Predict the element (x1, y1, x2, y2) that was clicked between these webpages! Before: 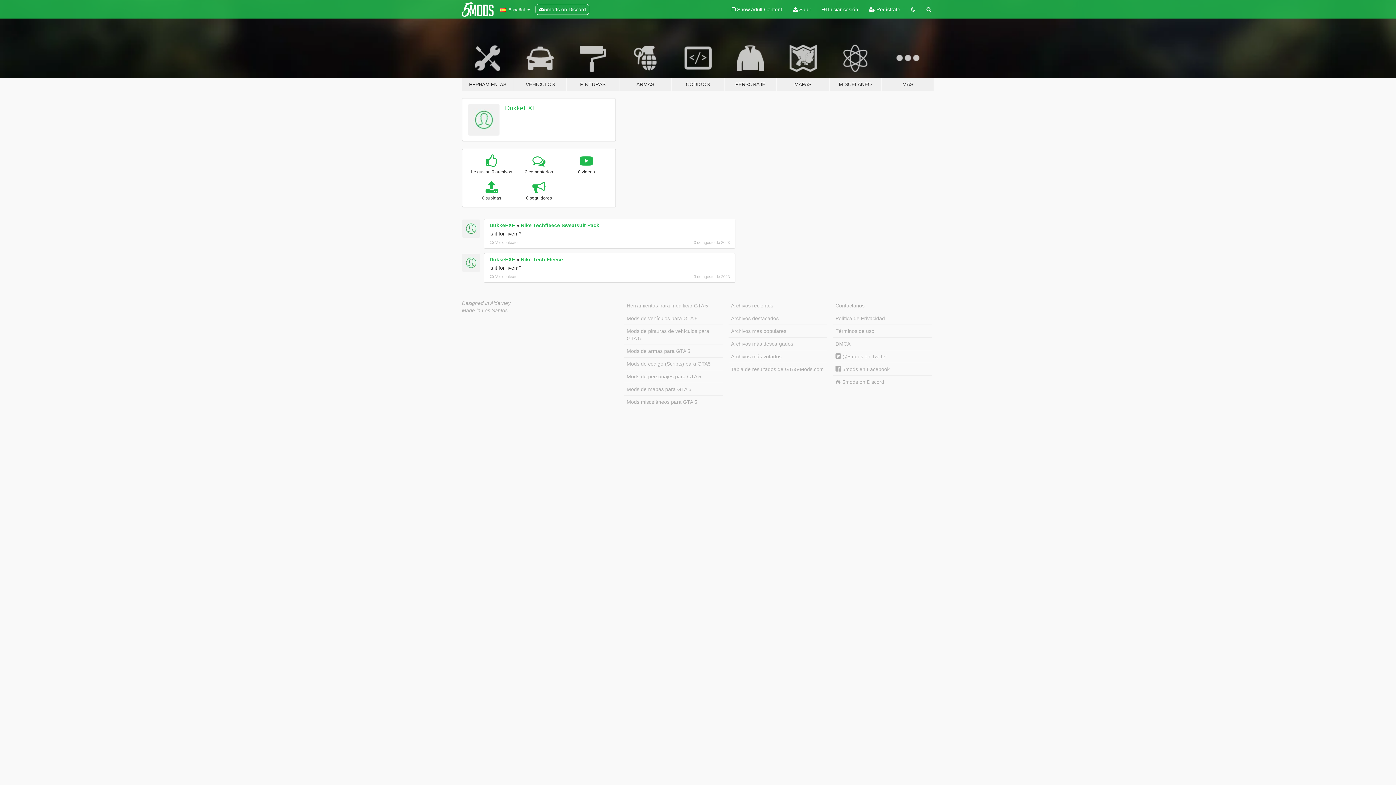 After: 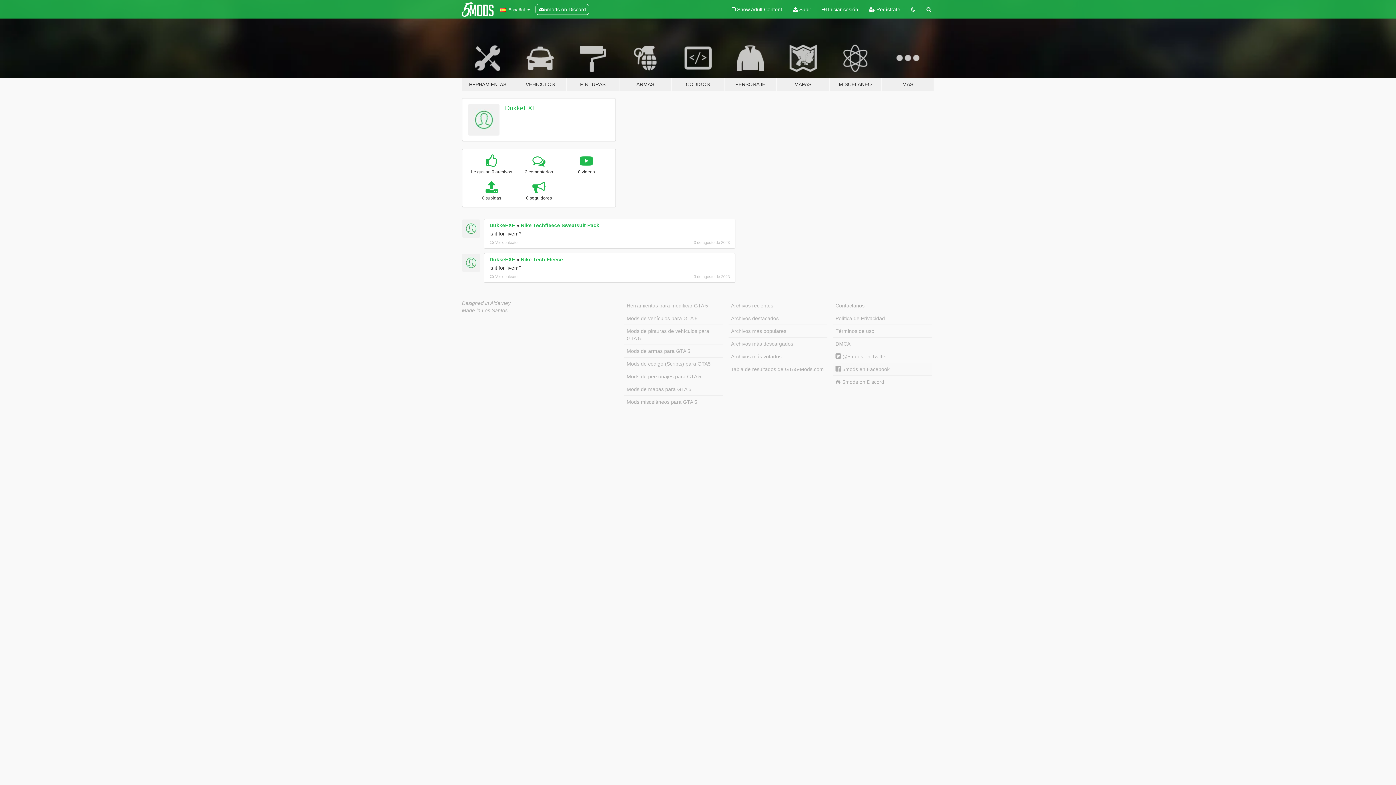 Action: label:  5mods en Facebook bbox: (833, 363, 932, 375)